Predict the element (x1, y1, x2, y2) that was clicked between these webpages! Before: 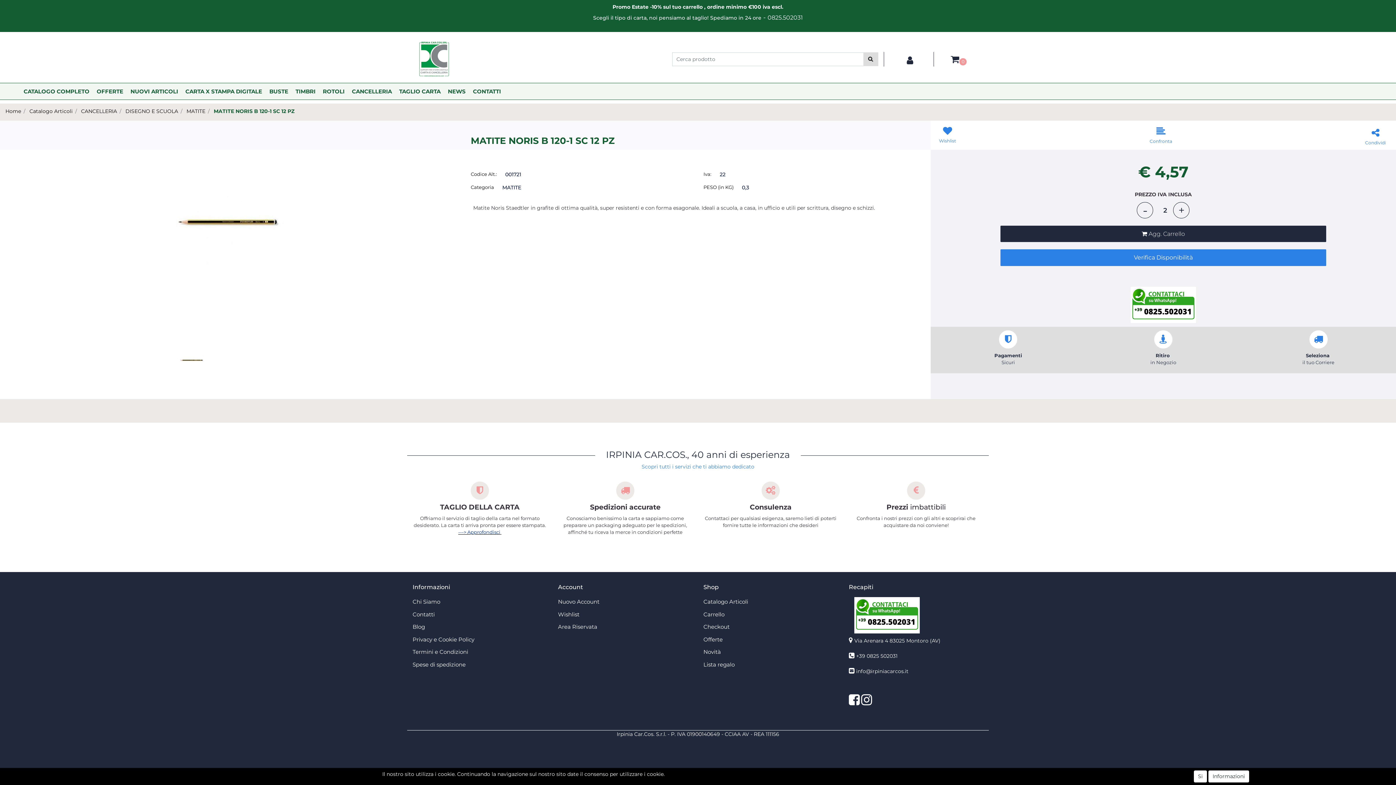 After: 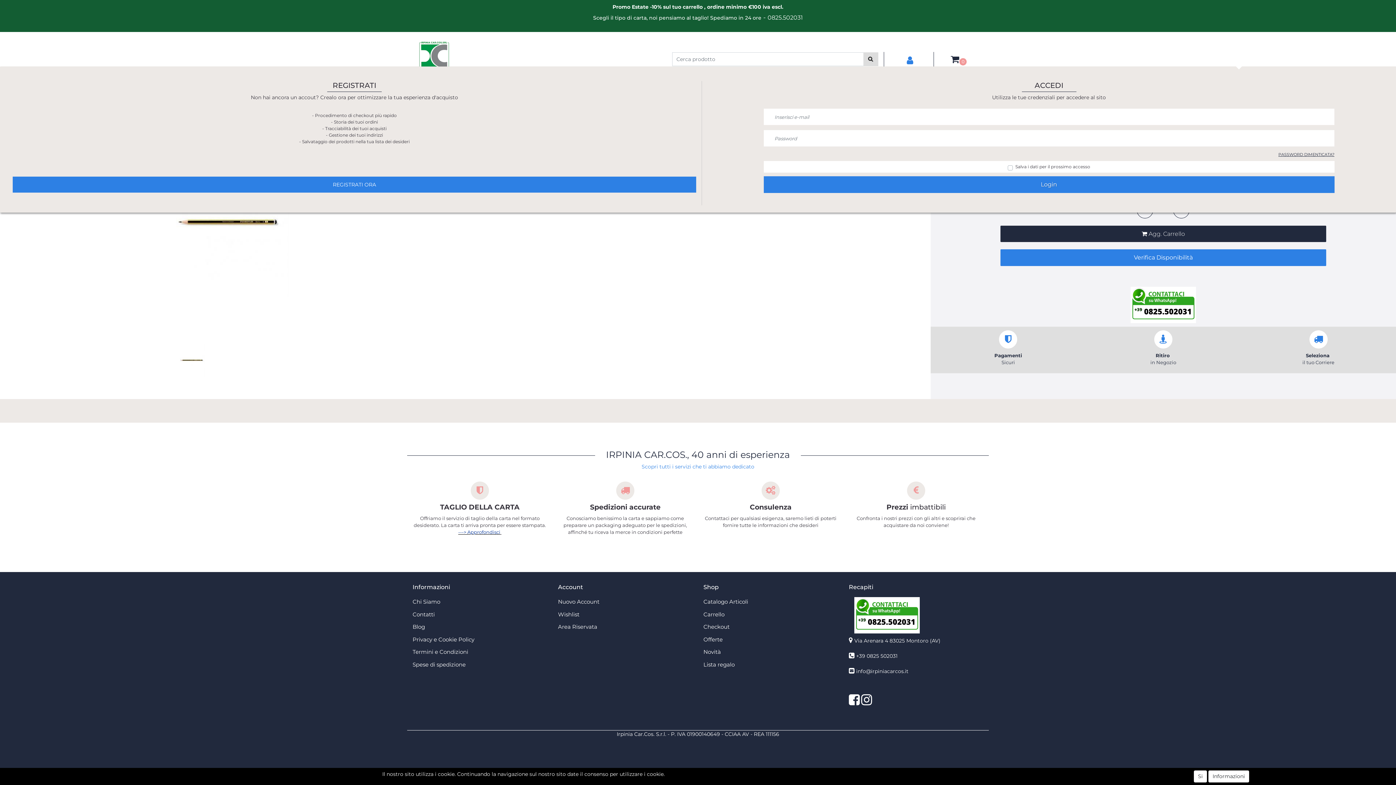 Action: bbox: (903, 52, 917, 66)